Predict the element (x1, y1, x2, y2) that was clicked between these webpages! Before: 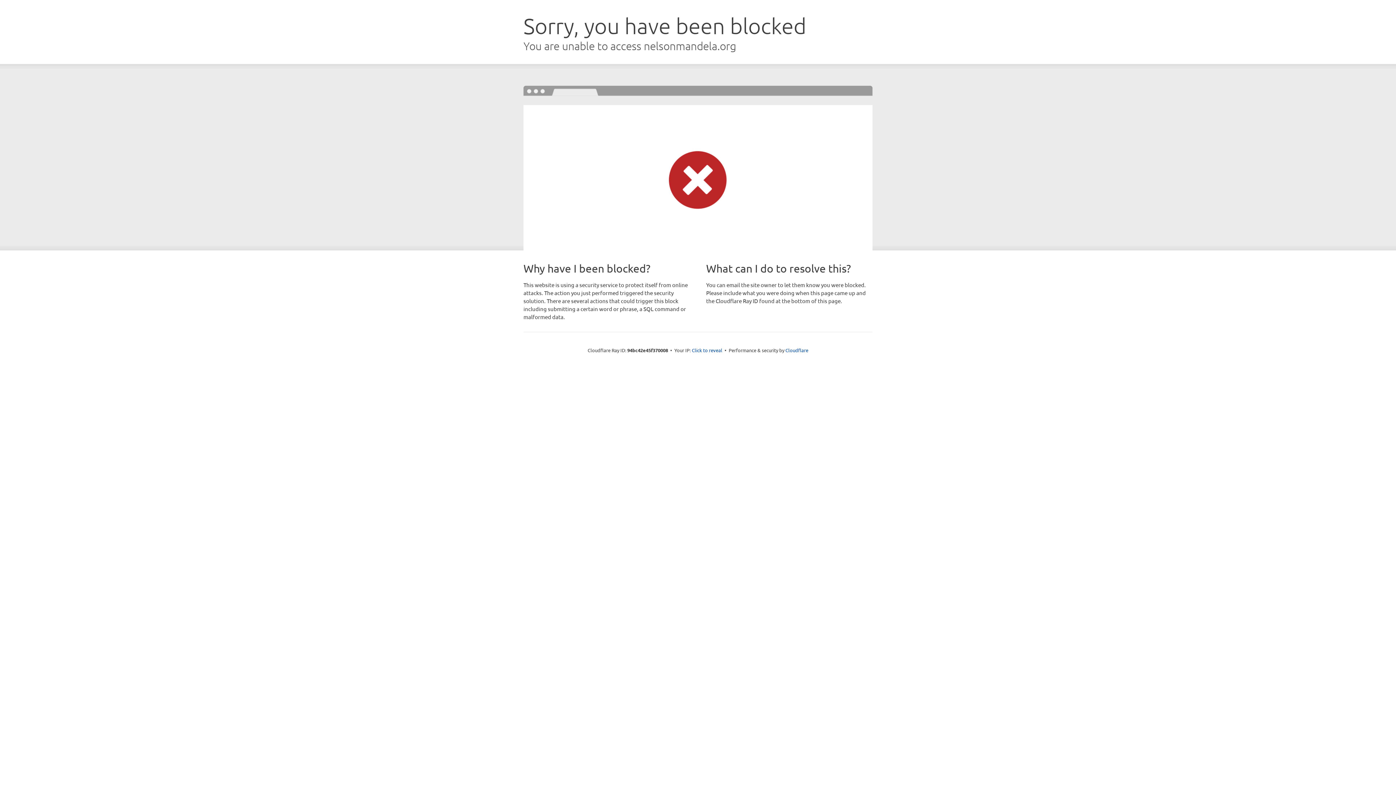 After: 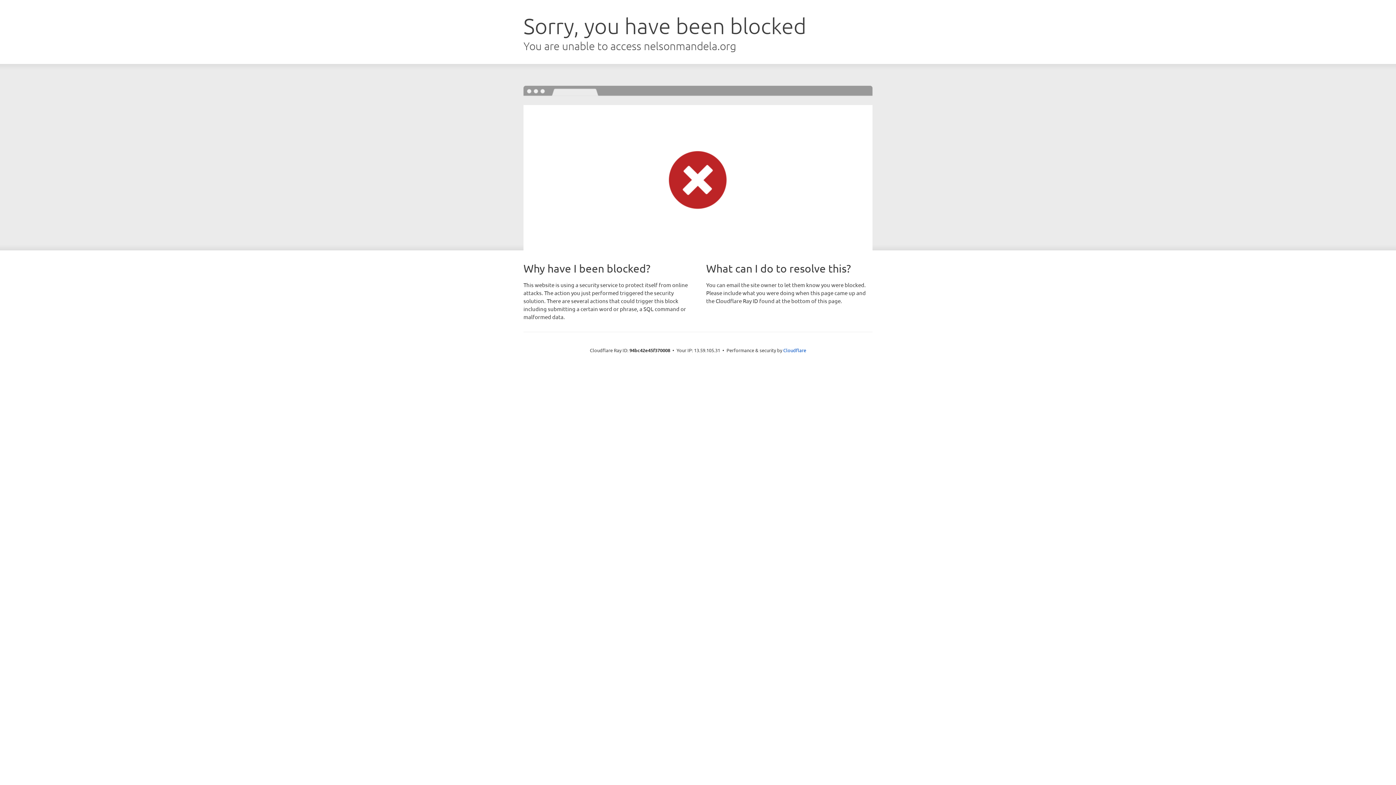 Action: bbox: (692, 346, 722, 353) label: Click to reveal